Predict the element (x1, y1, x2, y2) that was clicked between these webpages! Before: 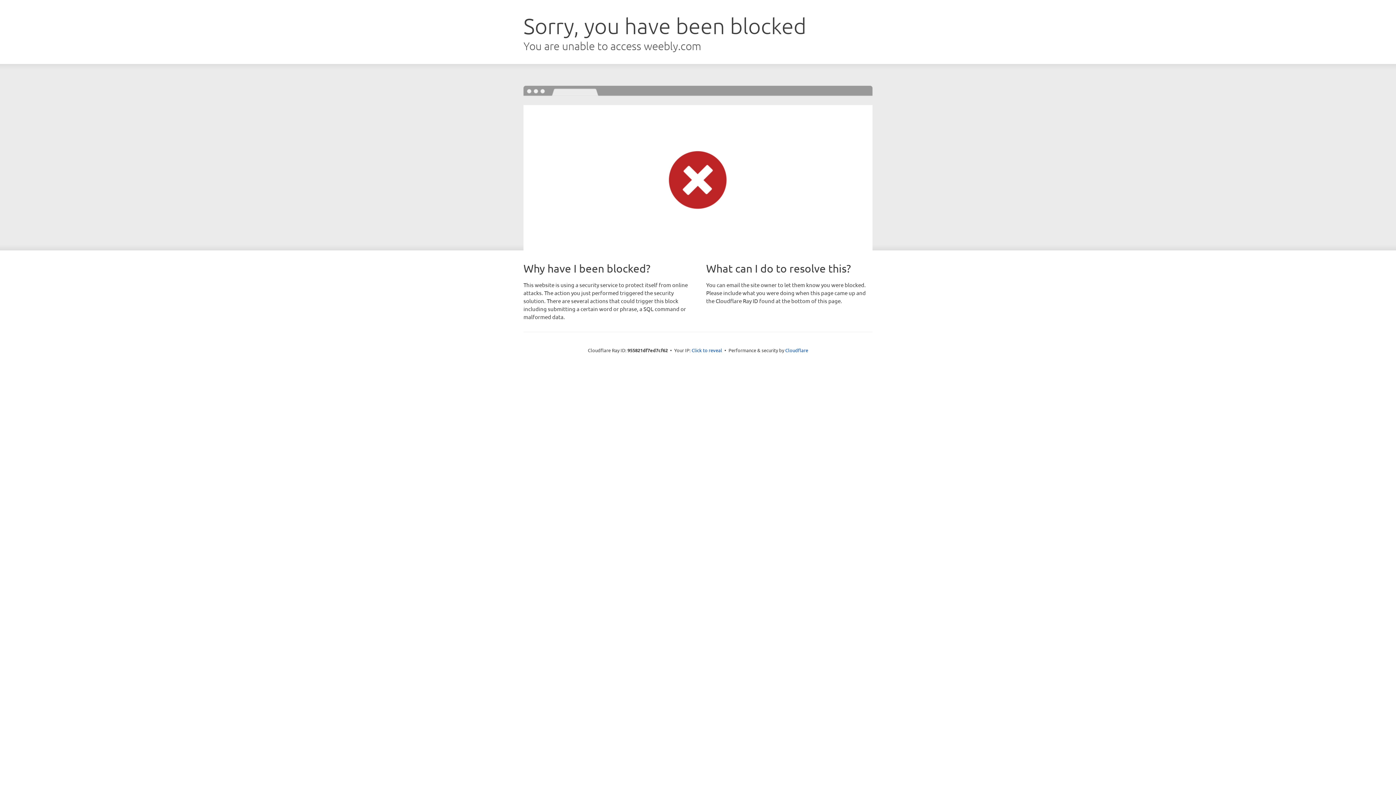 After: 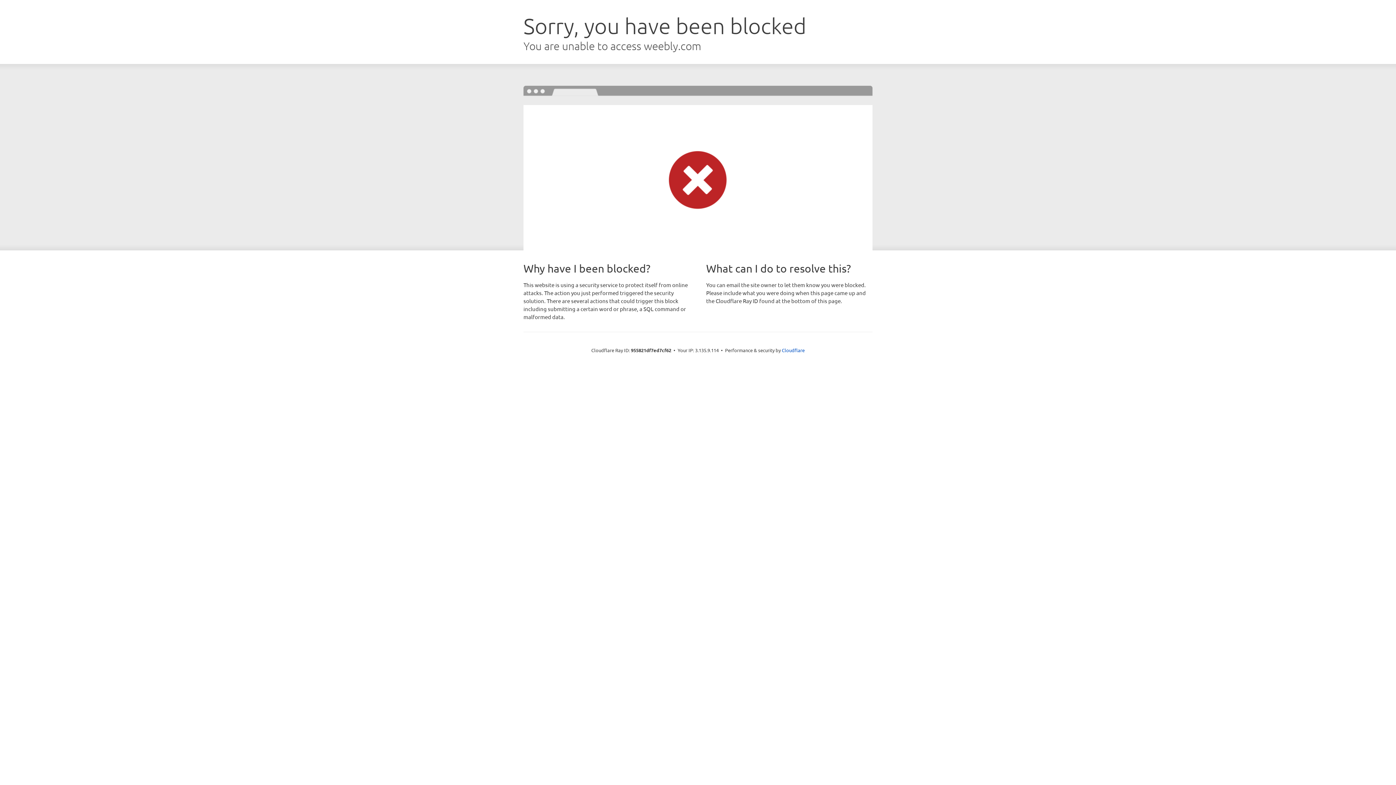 Action: bbox: (691, 346, 722, 353) label: Click to reveal